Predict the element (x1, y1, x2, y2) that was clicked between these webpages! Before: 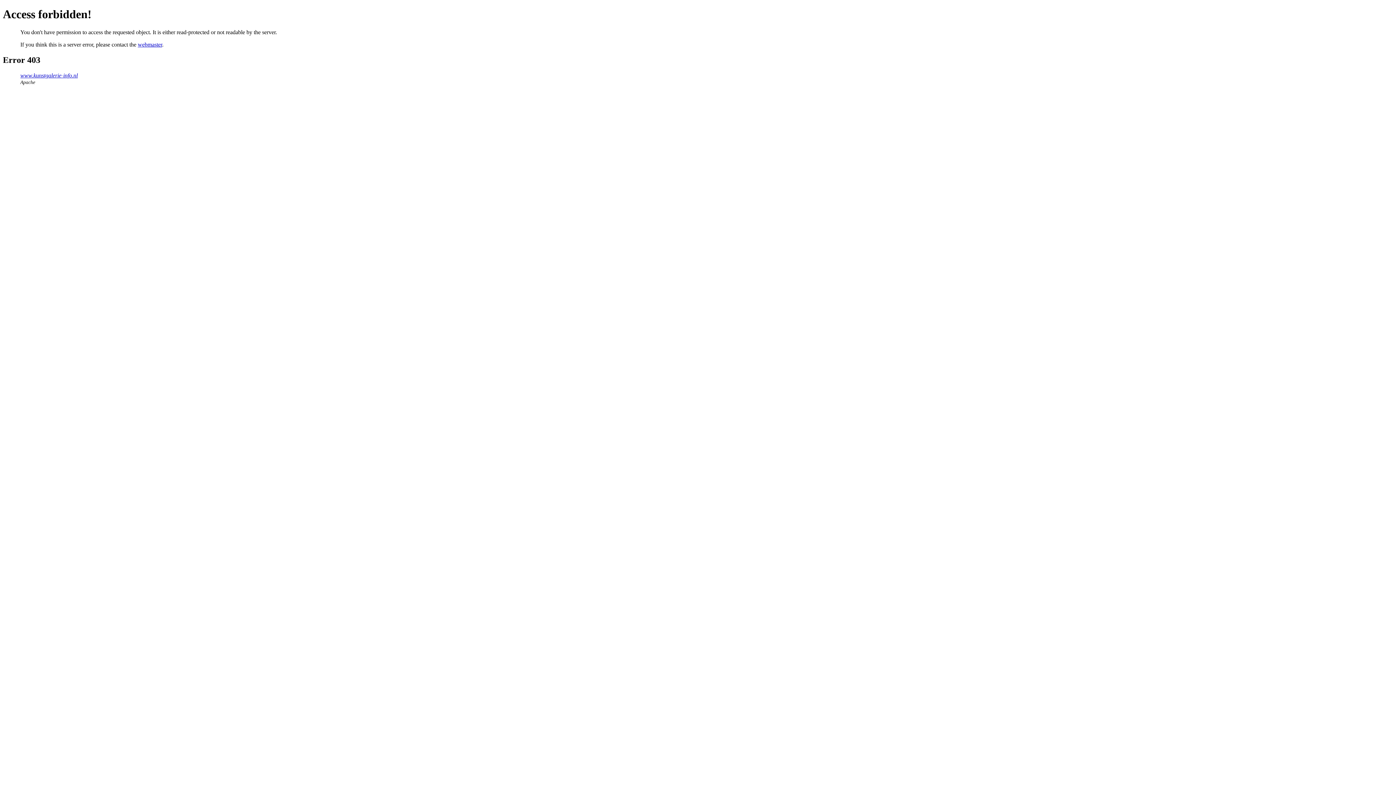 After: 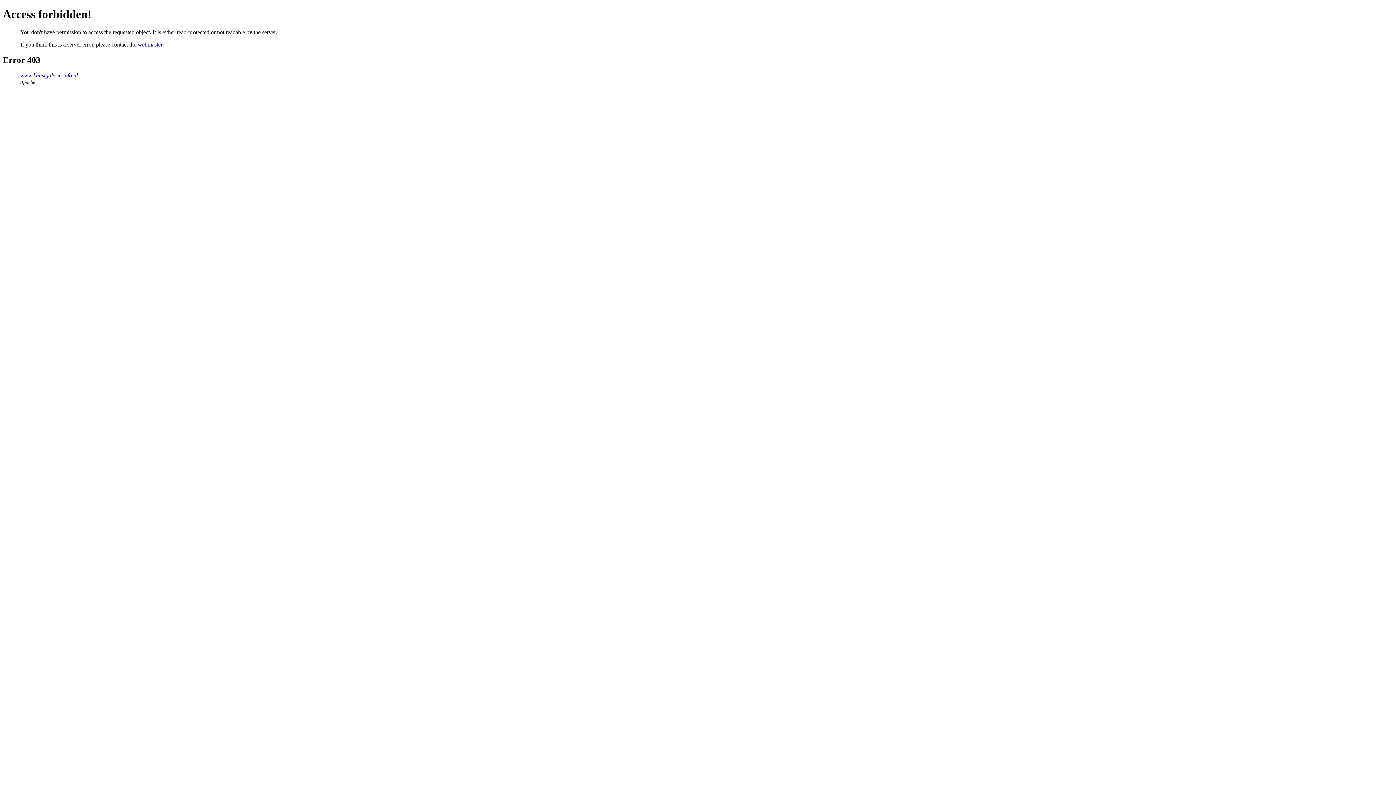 Action: bbox: (137, 41, 162, 47) label: webmaster